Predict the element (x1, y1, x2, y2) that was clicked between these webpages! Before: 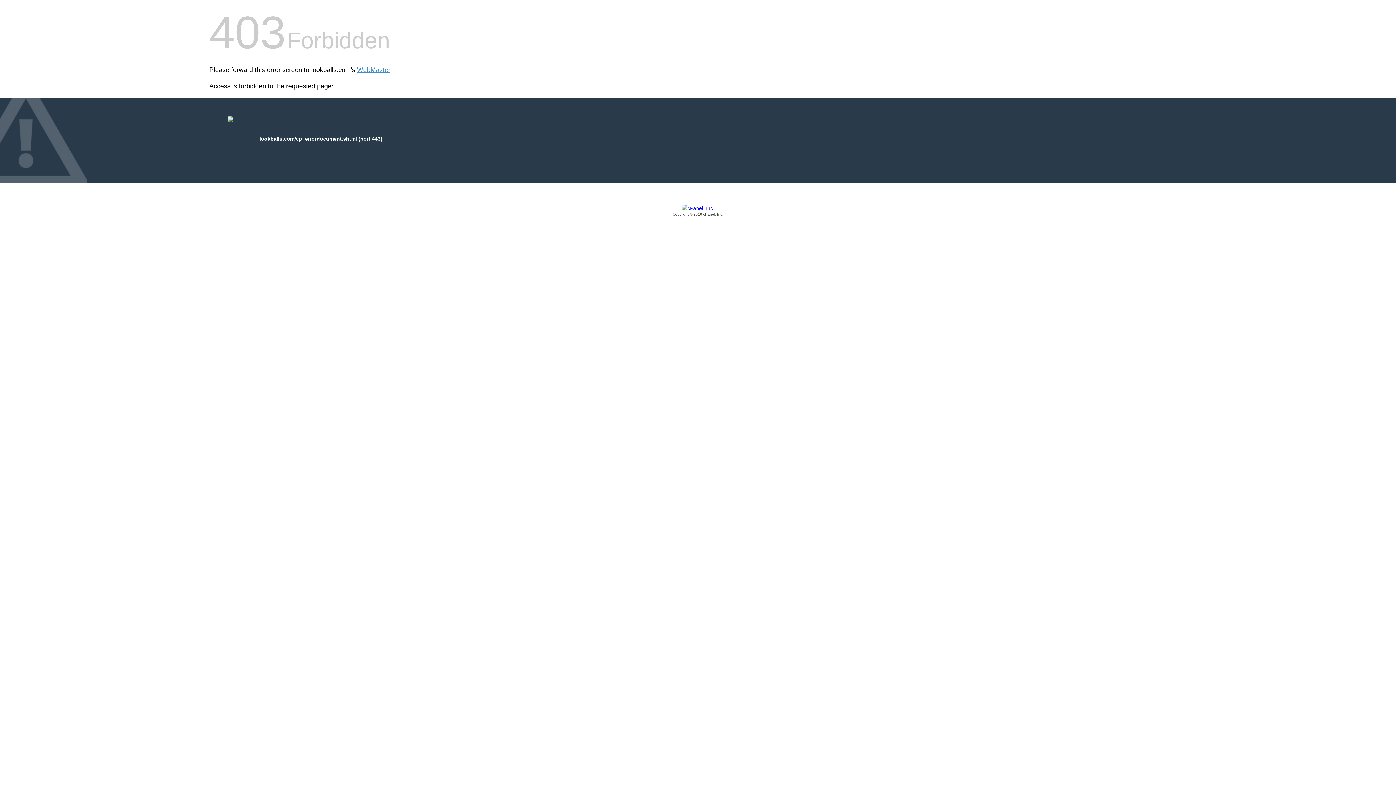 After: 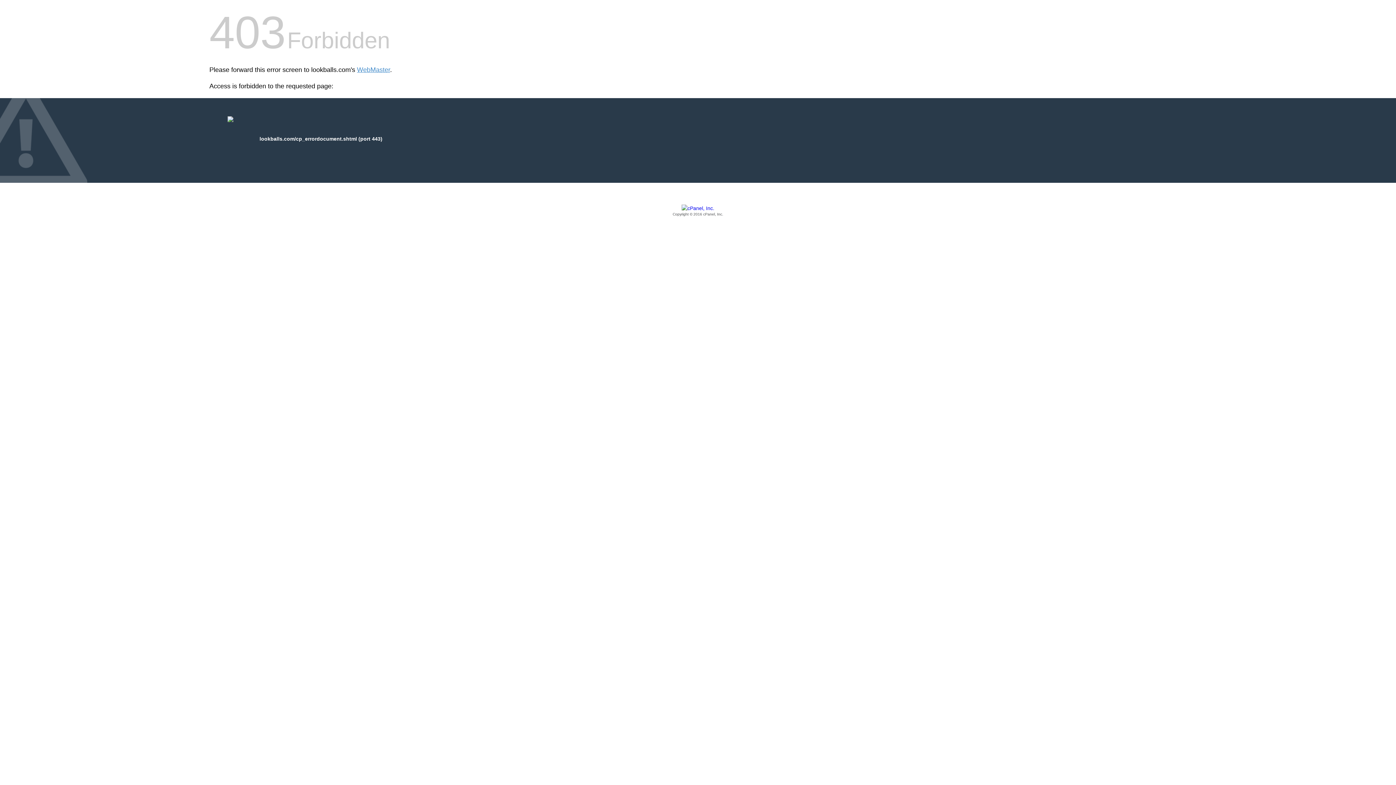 Action: label: Copyright © 2016 cPanel, Inc. bbox: (209, 205, 1186, 217)